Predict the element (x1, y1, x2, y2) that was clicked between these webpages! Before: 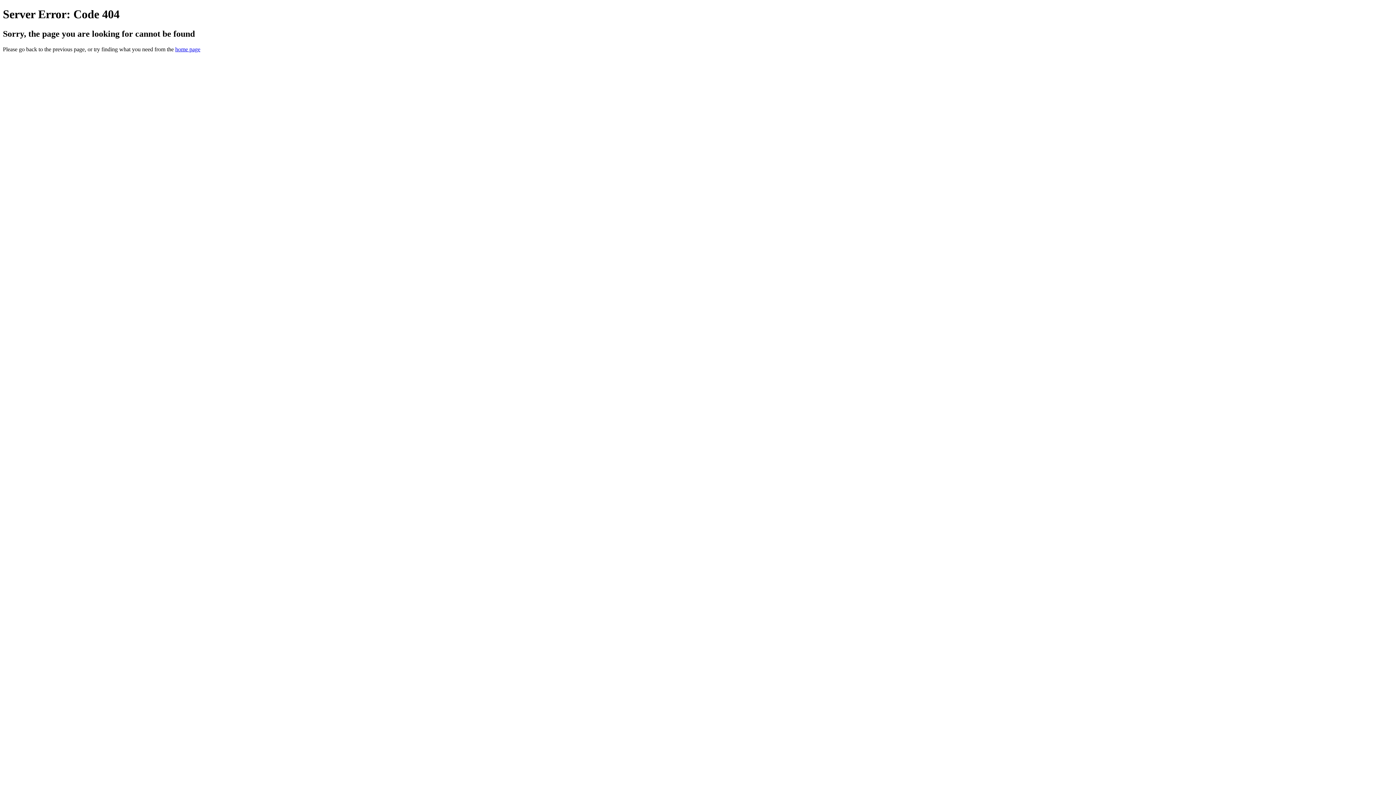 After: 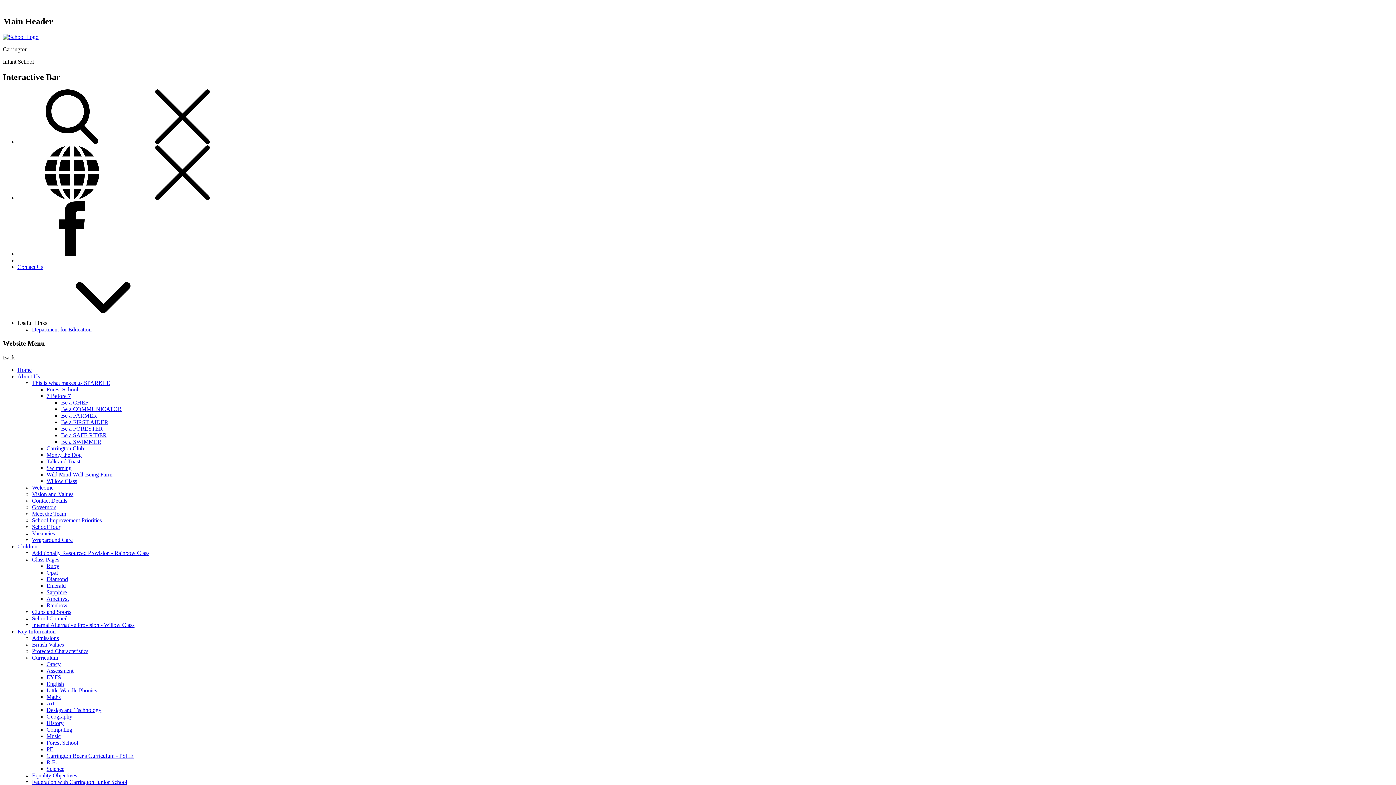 Action: label: home page bbox: (175, 46, 200, 52)